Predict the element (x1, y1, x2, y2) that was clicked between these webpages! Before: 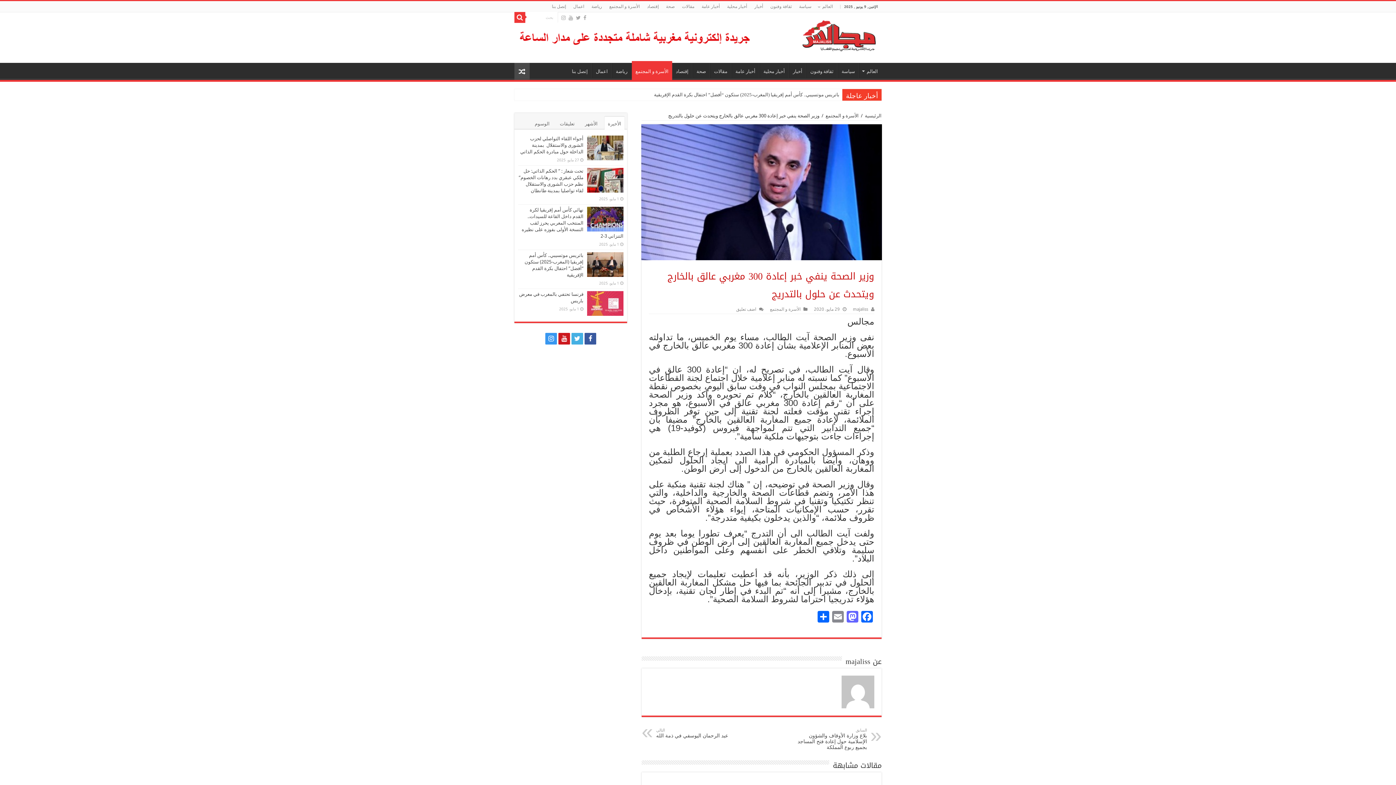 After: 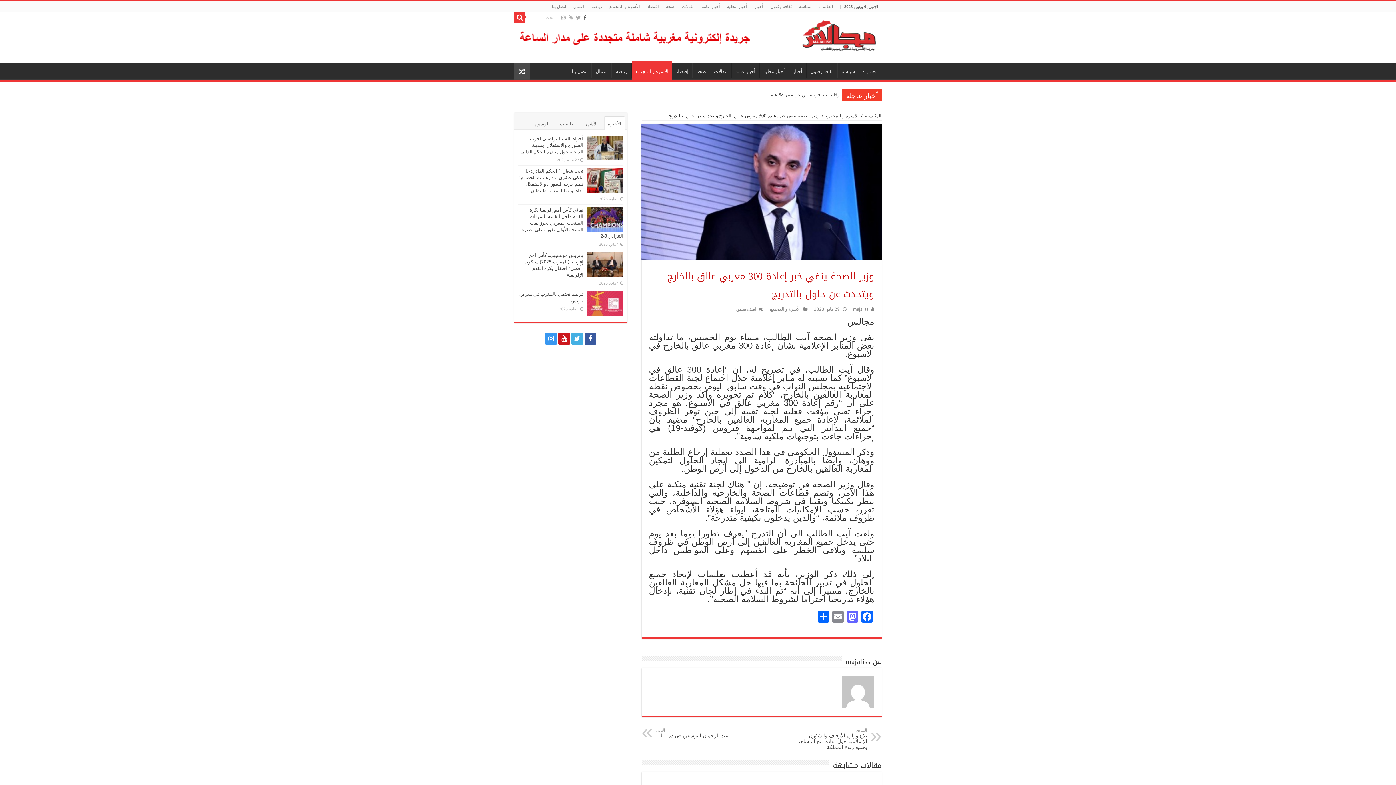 Action: bbox: (582, 13, 587, 22)